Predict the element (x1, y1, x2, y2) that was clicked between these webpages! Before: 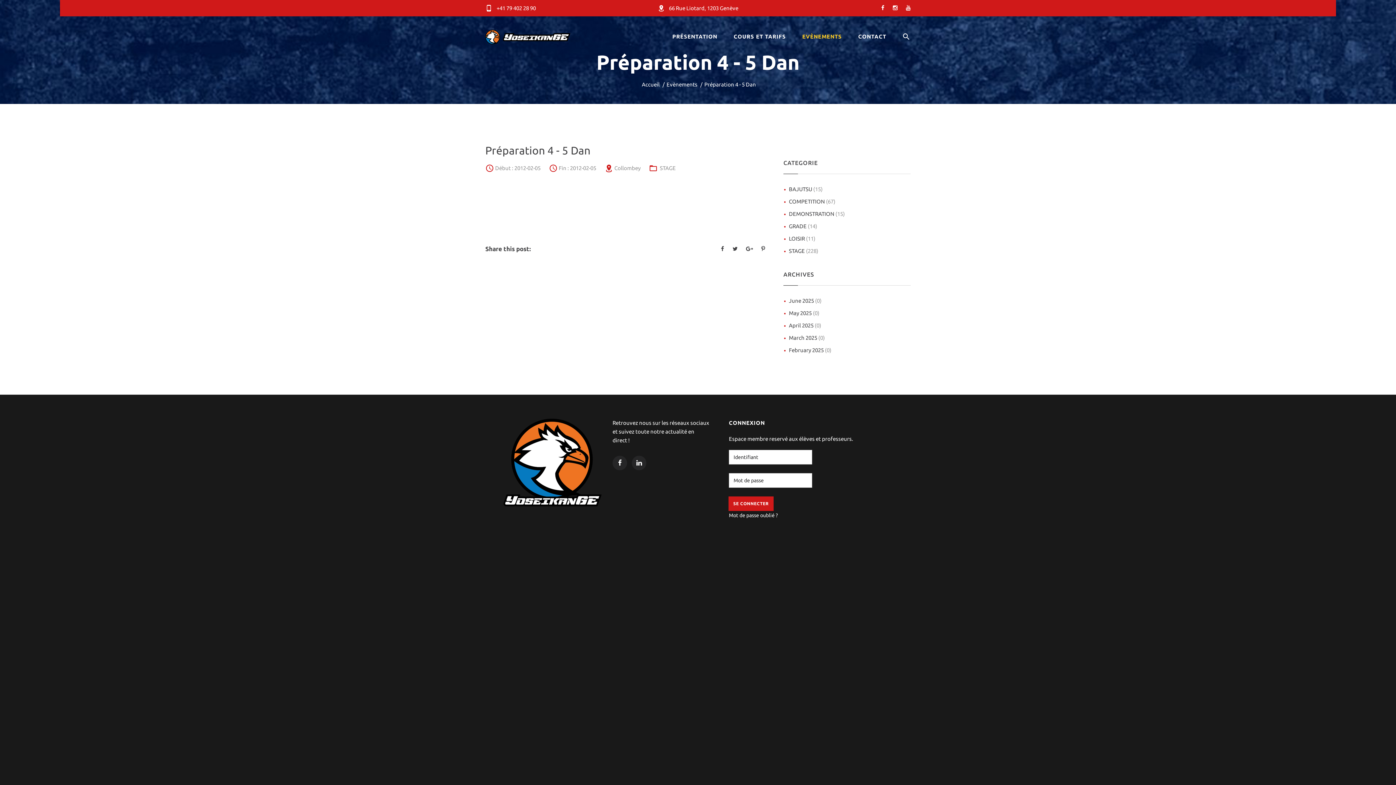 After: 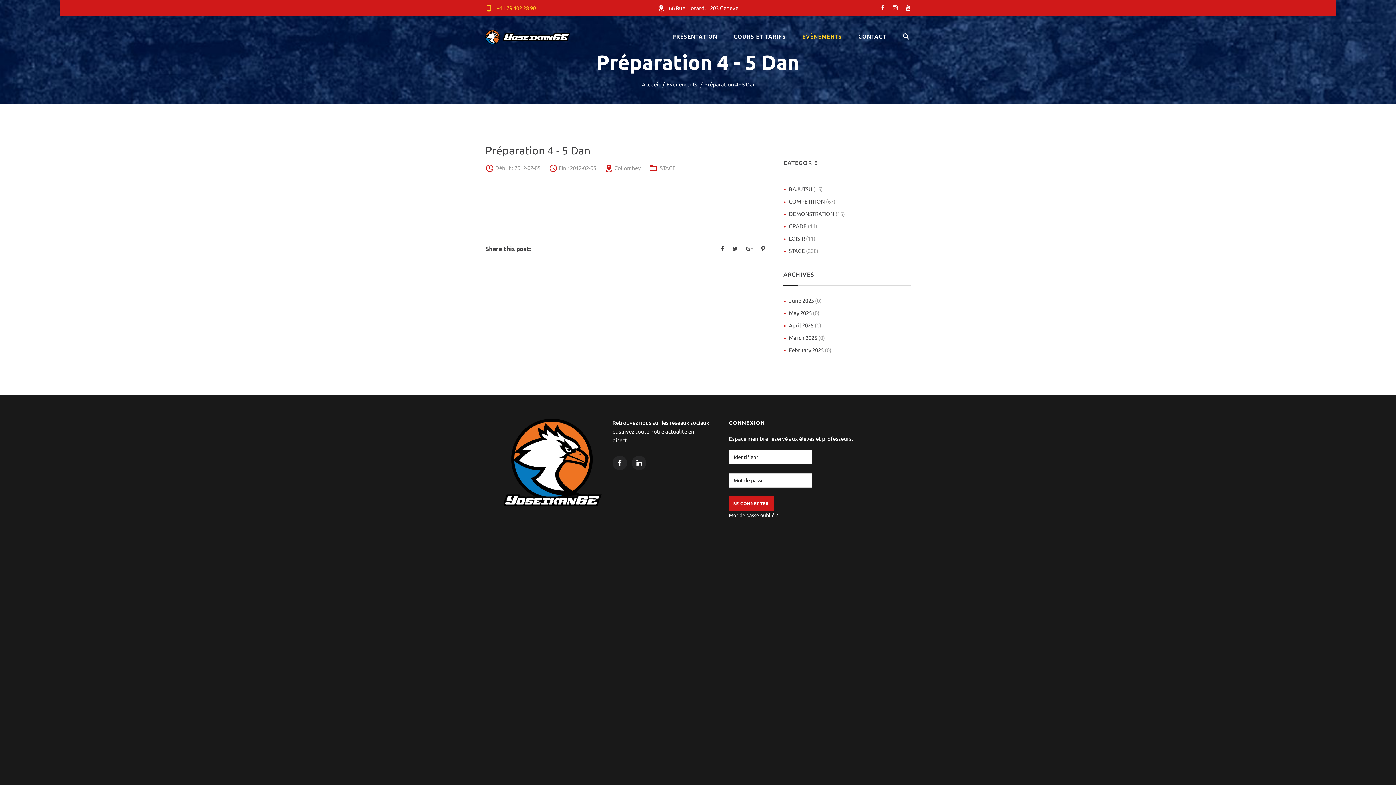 Action: bbox: (485, 4, 536, 10) label: +41 79 402 28 90